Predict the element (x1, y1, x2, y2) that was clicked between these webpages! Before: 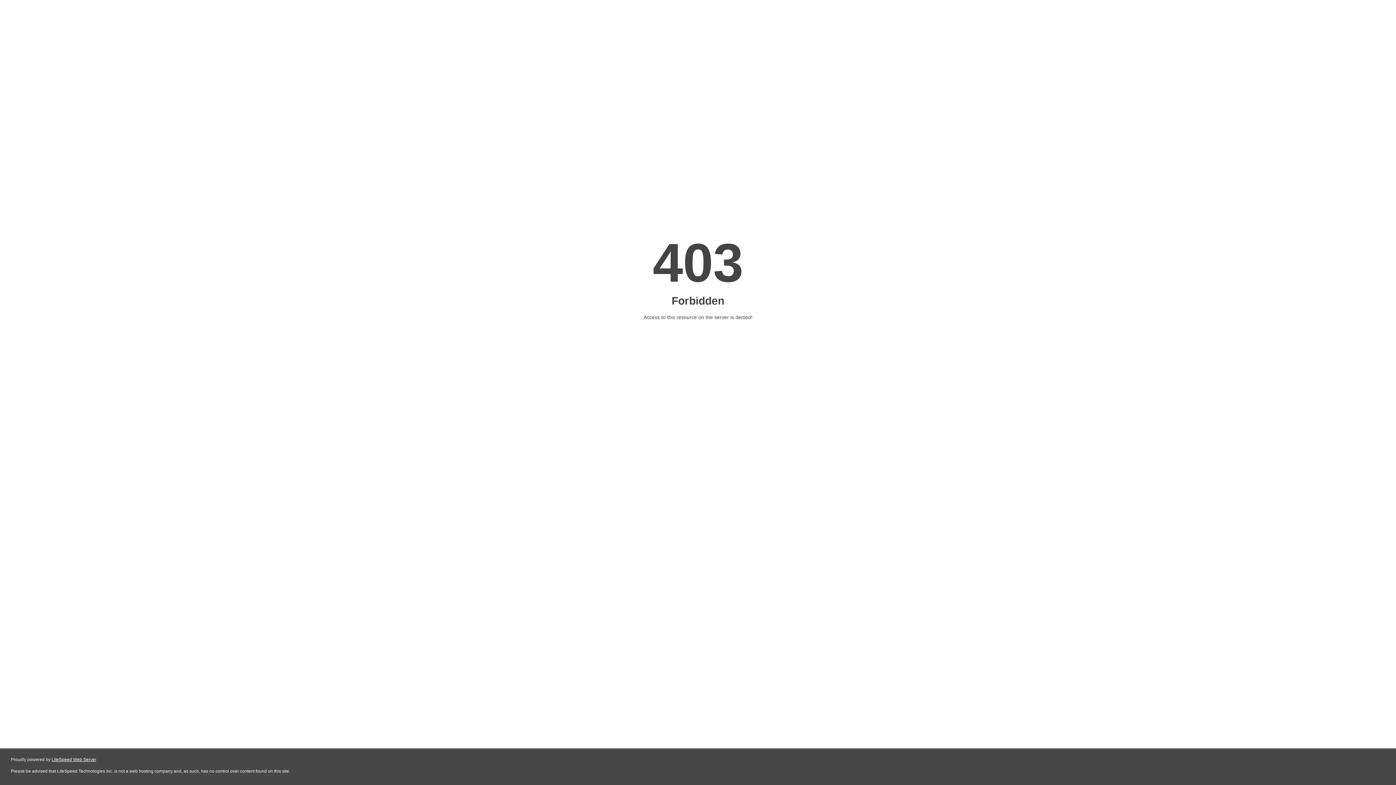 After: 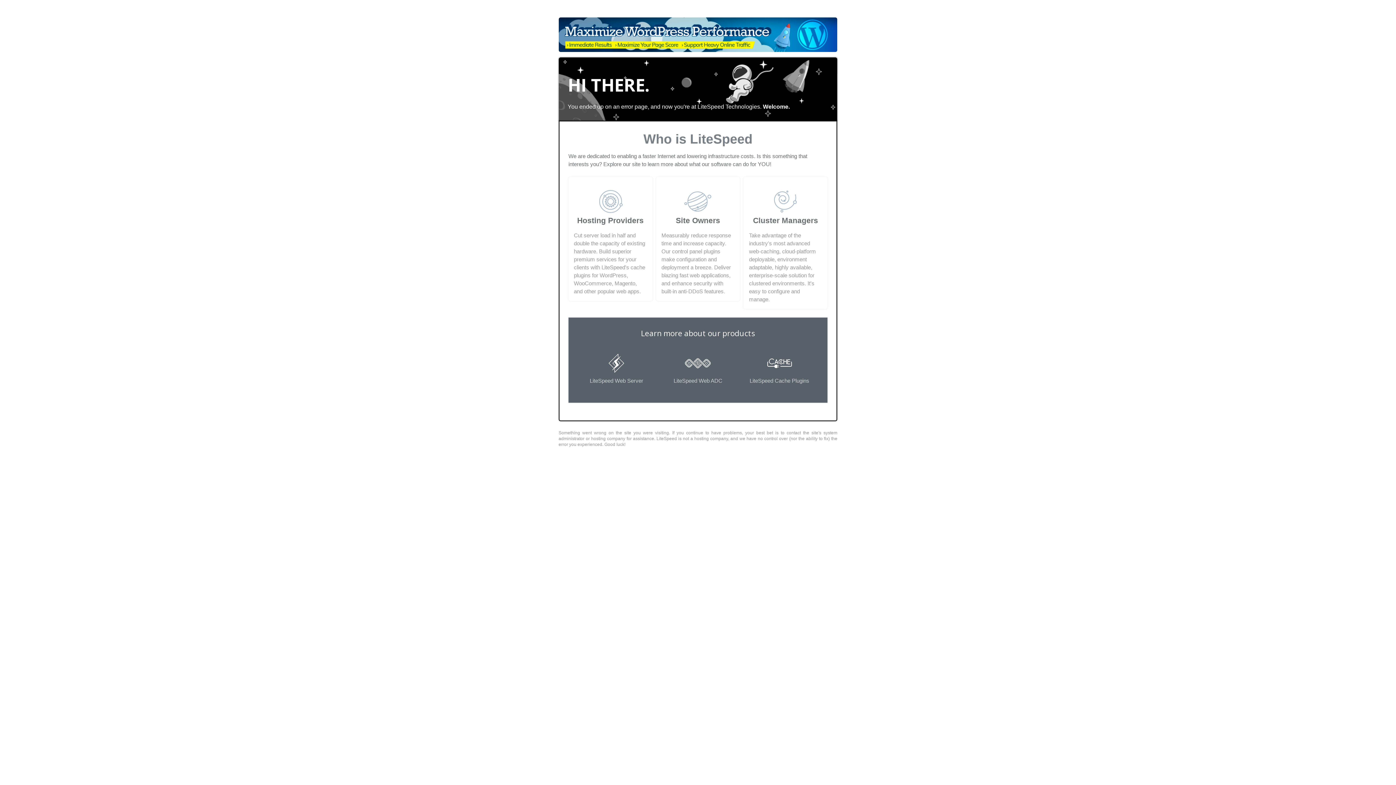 Action: bbox: (51, 757, 96, 762) label: LiteSpeed Web Server